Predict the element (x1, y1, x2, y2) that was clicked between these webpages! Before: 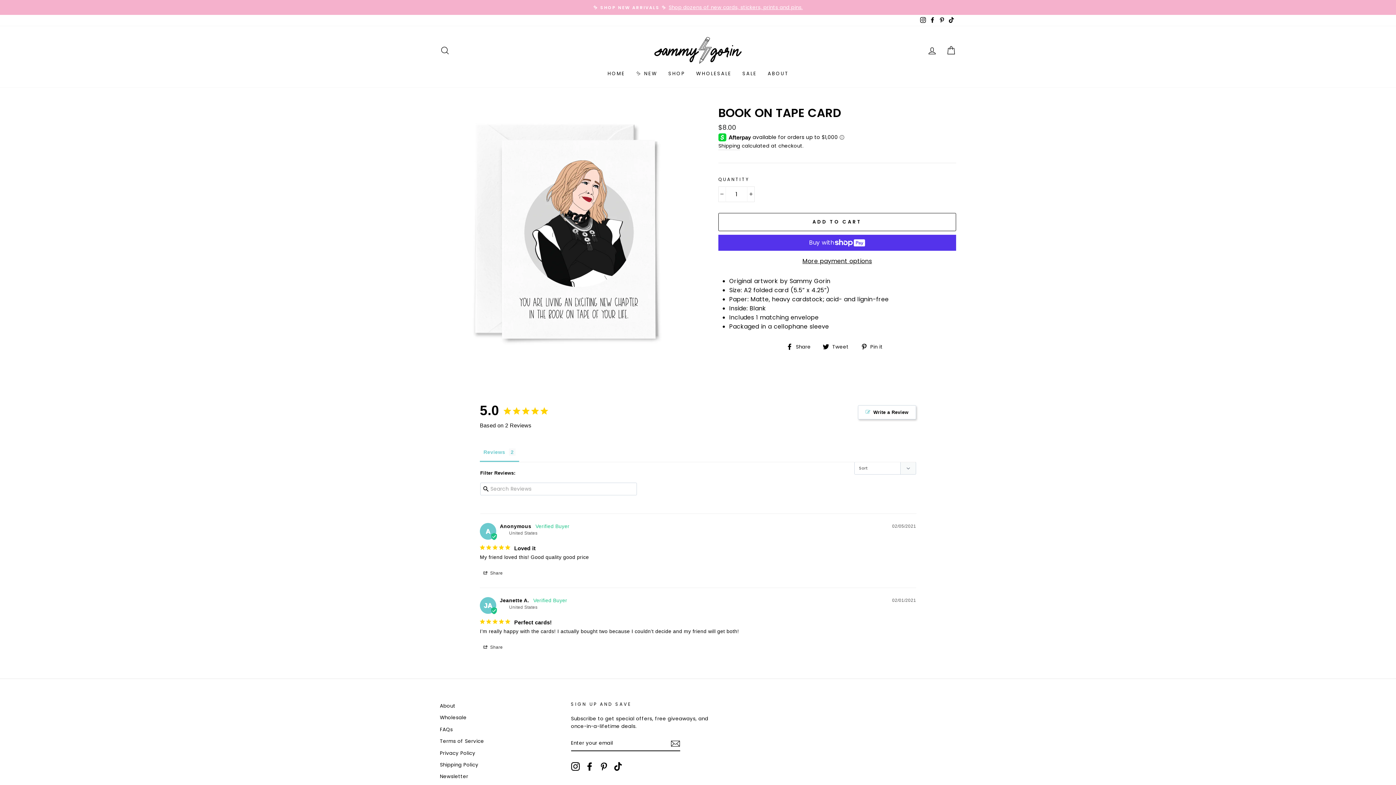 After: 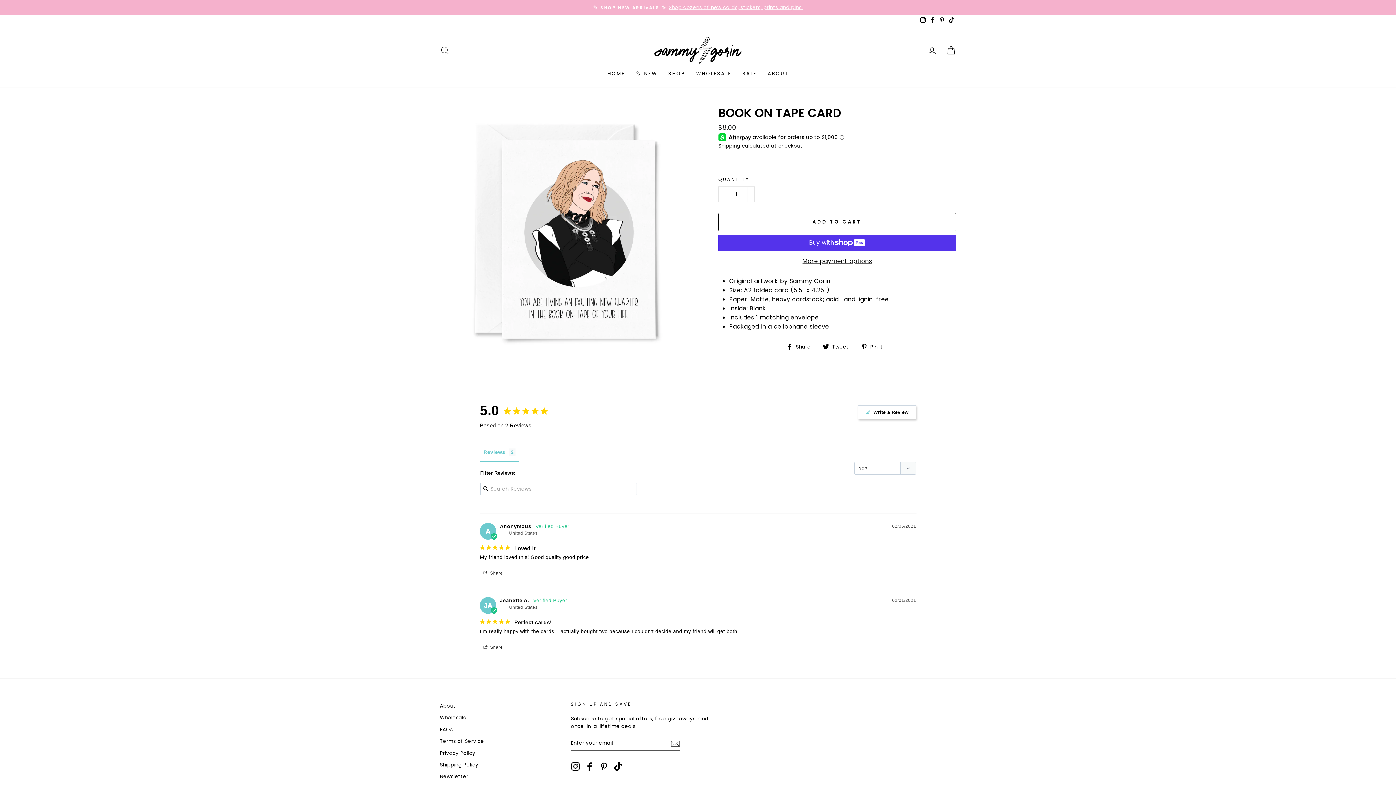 Action: bbox: (937, 14, 946, 26) label: Pinterest